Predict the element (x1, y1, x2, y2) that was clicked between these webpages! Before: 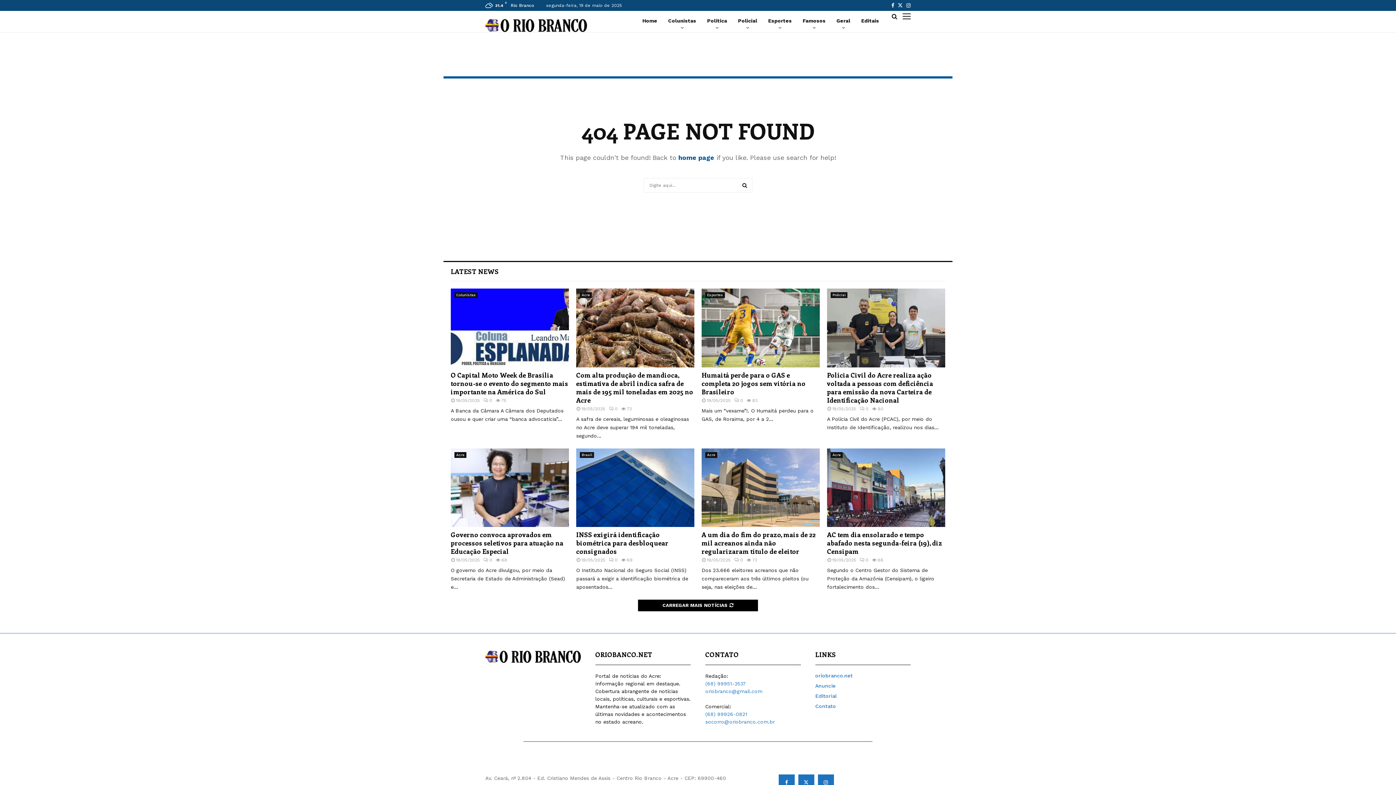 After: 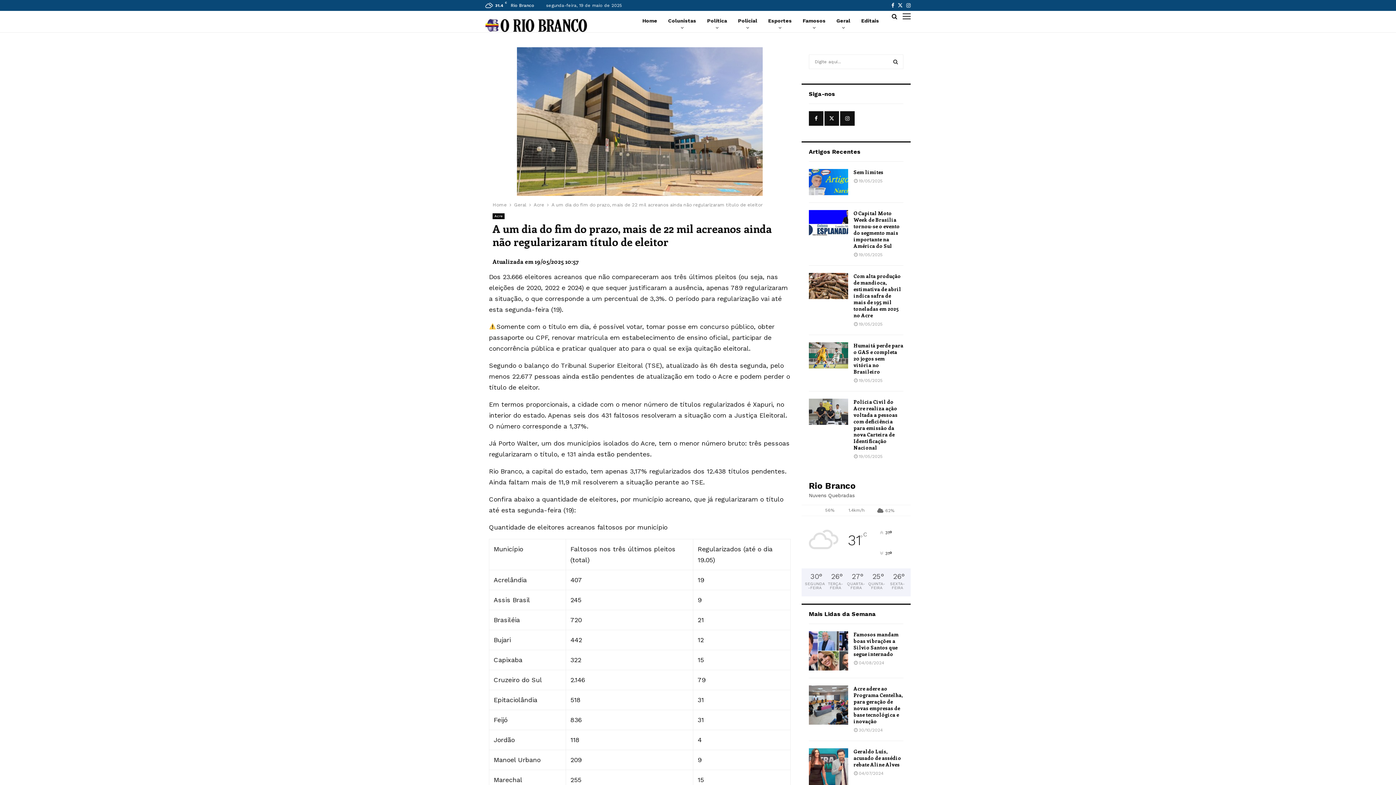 Action: bbox: (701, 530, 816, 556) label: A um dia do fim do prazo, mais de 22 mil acreanos ainda não regularizaram título de eleitor